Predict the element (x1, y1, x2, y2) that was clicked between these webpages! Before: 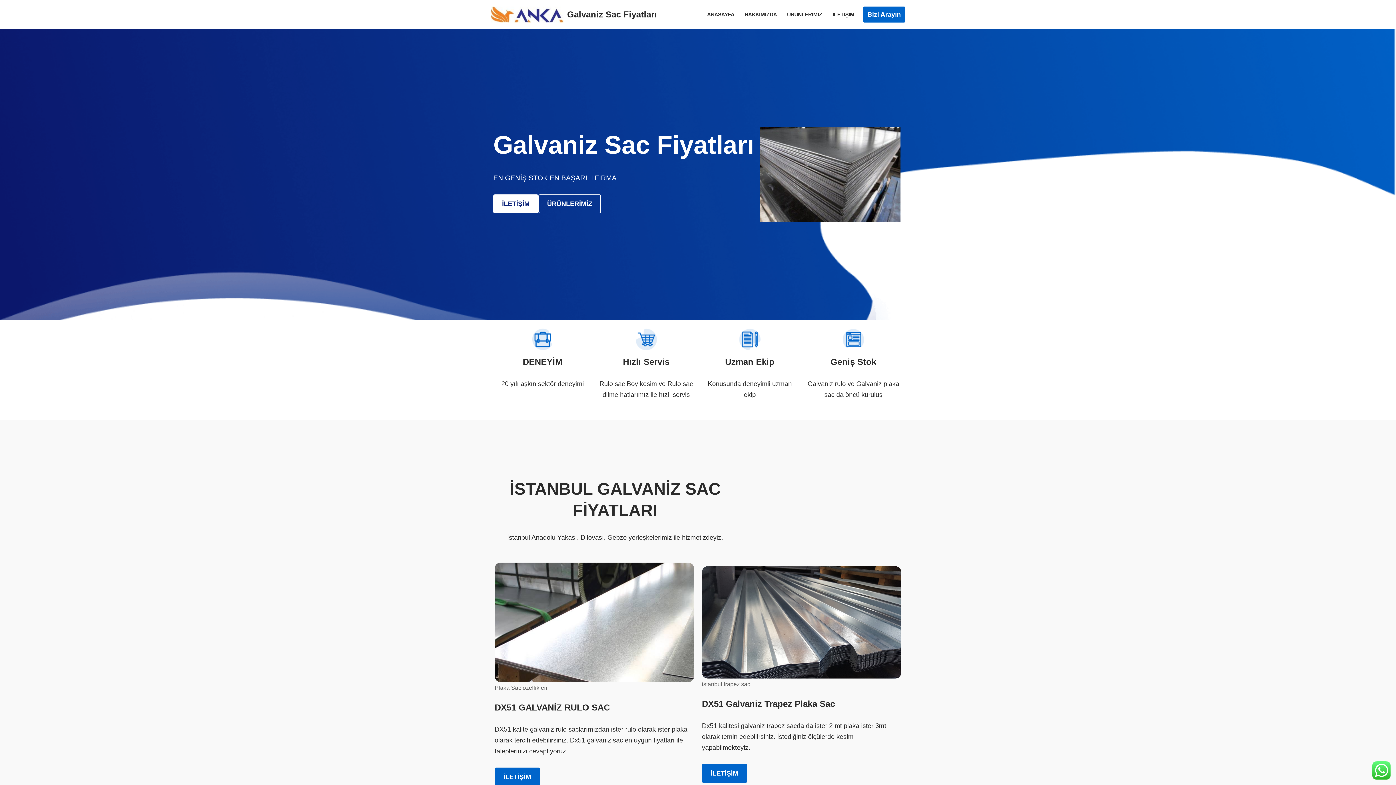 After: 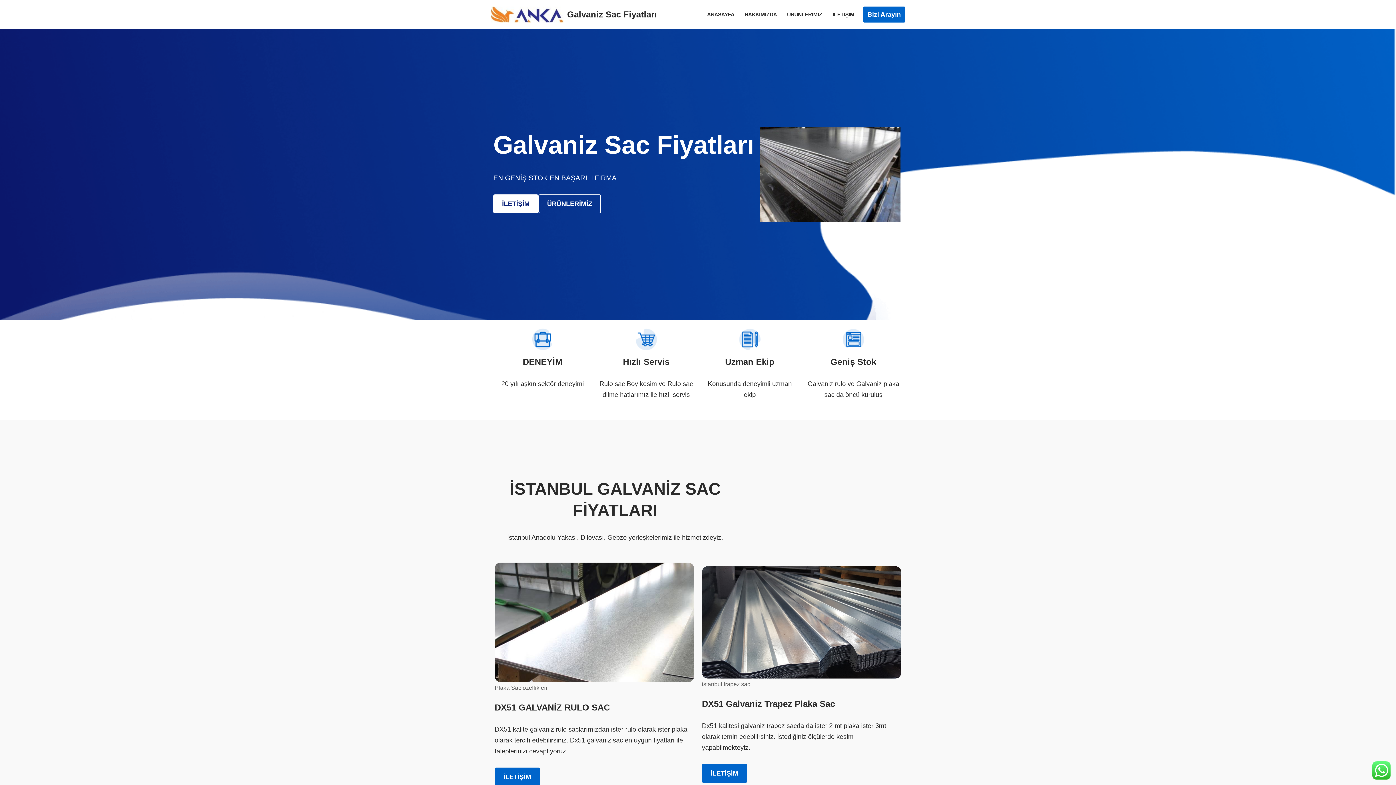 Action: label: Galvaniz Sac Fiyatları Galvaniz Sac Fiyatları, Galvaniz sac üreticisi bbox: (490, 6, 657, 22)